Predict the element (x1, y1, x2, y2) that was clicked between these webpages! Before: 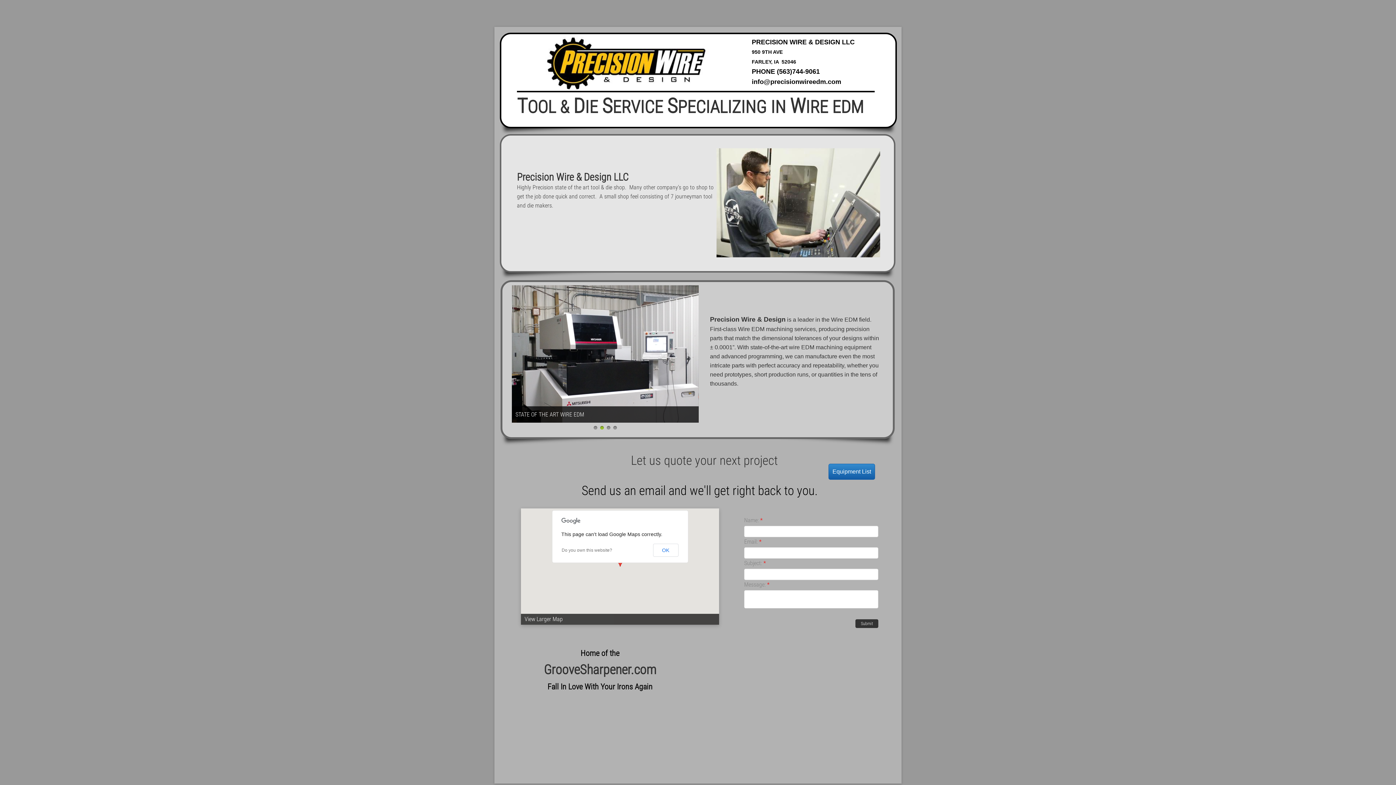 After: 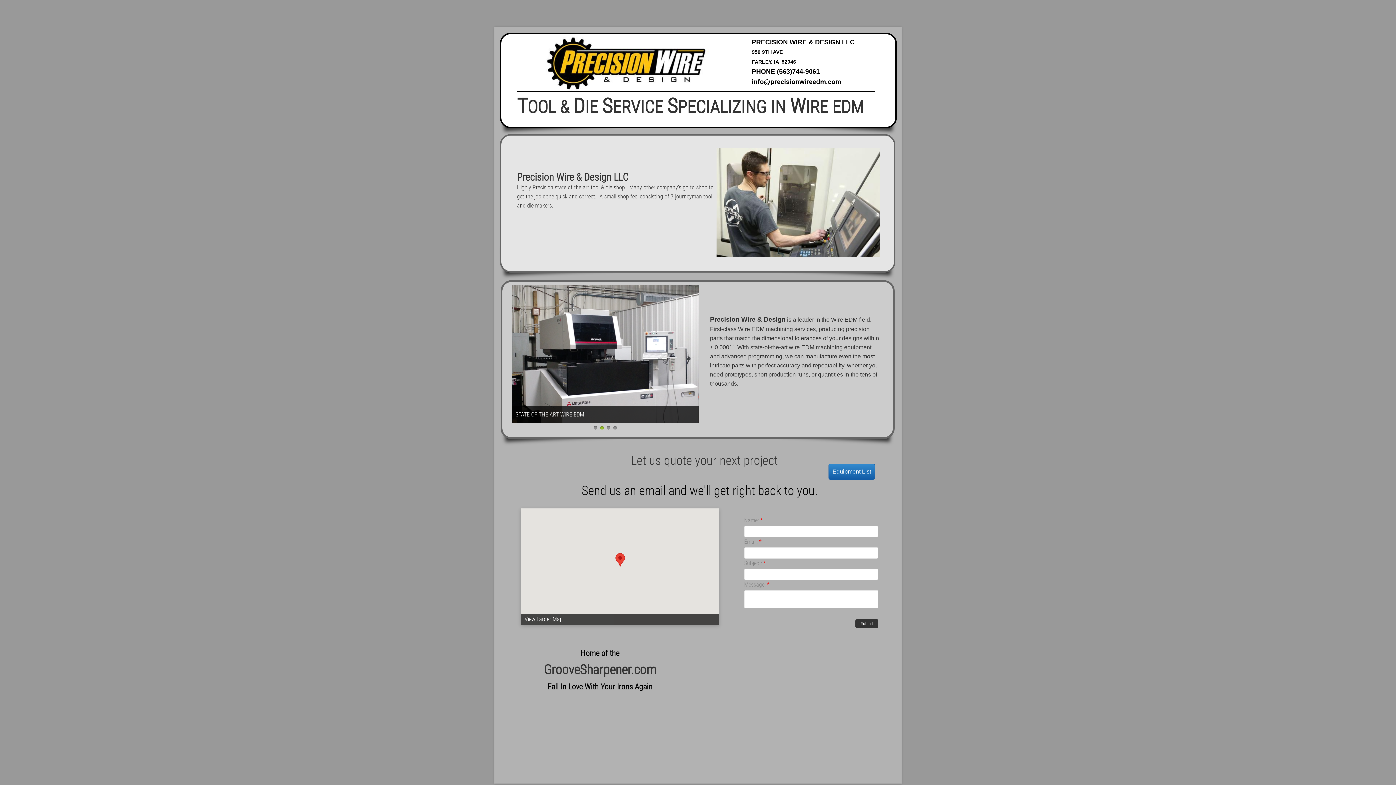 Action: bbox: (653, 544, 678, 557) label: OK